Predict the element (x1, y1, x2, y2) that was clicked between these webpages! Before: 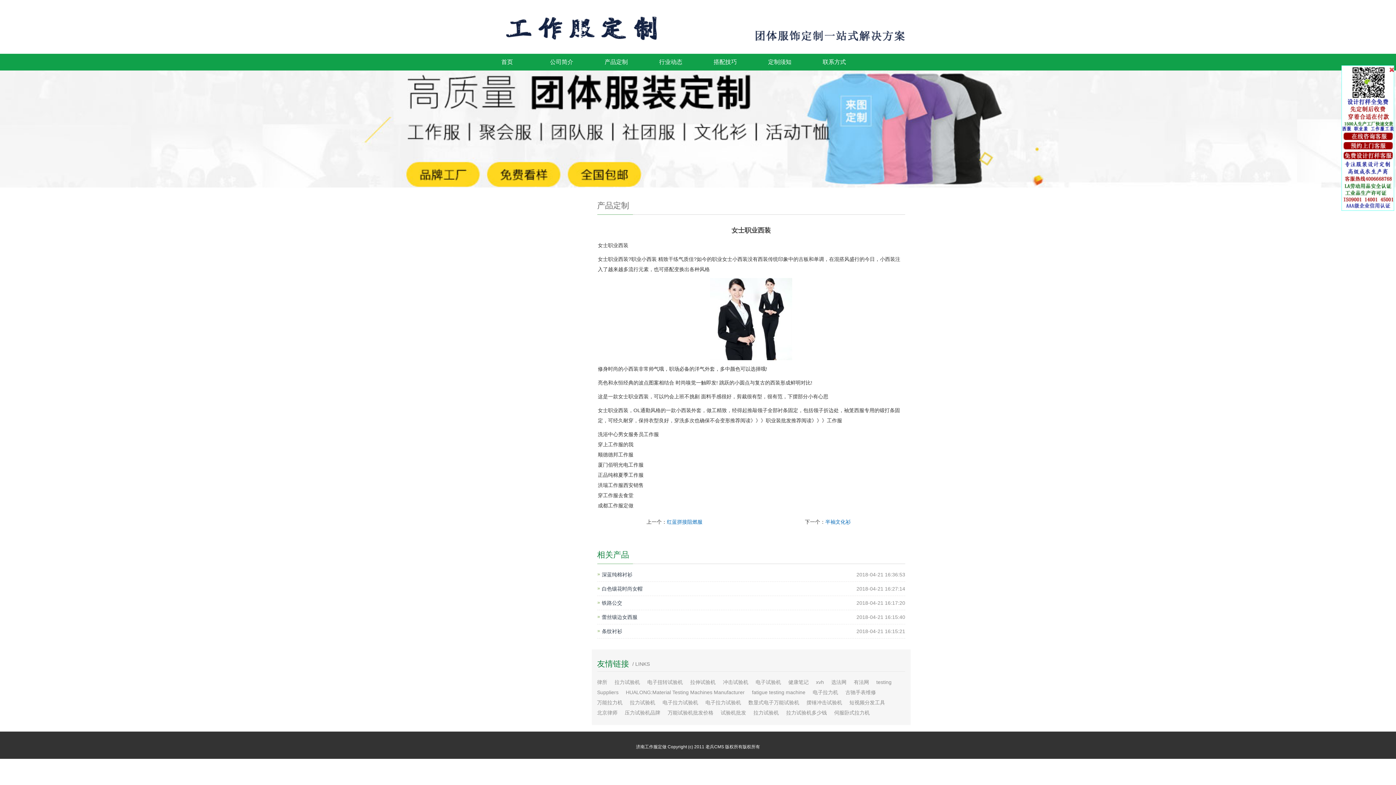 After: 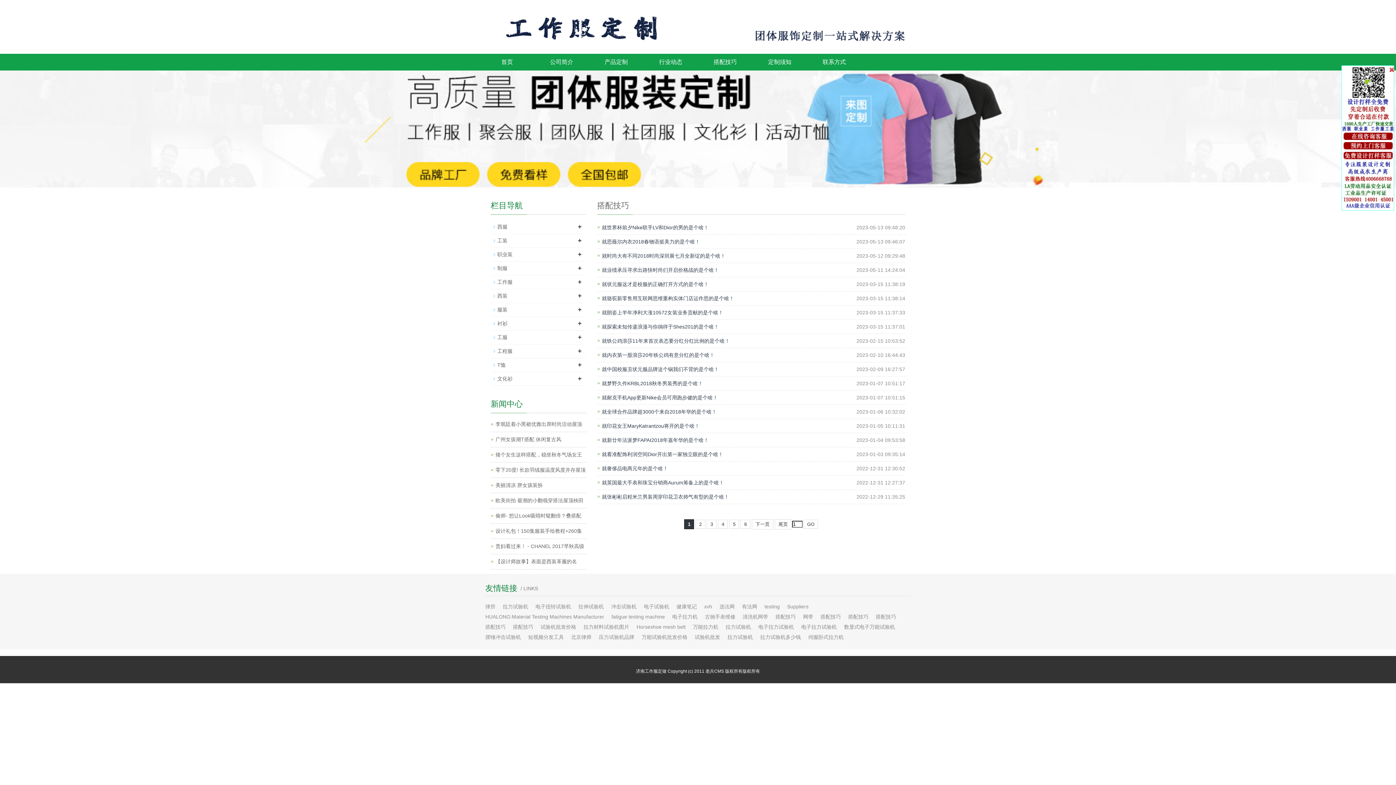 Action: label: 搭配技巧 bbox: (698, 53, 752, 70)